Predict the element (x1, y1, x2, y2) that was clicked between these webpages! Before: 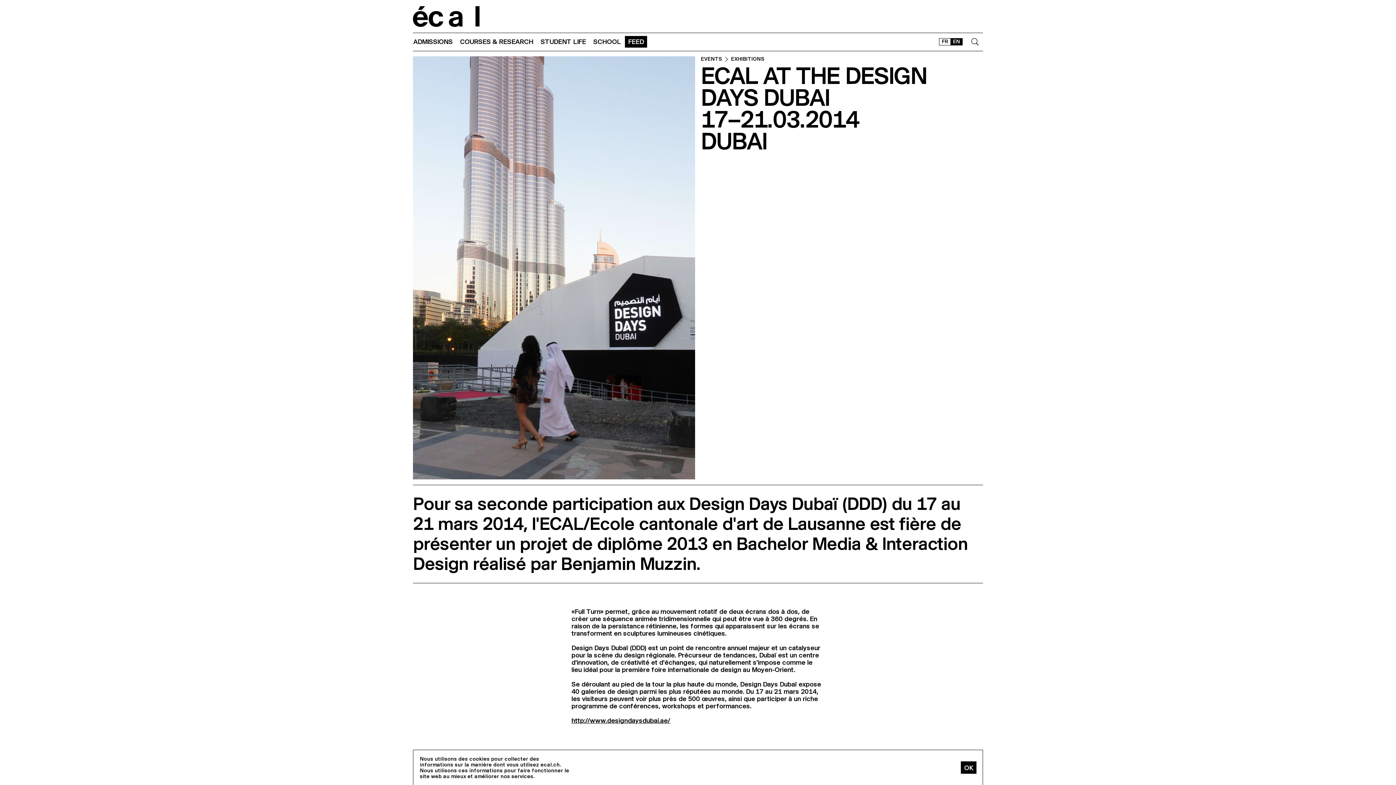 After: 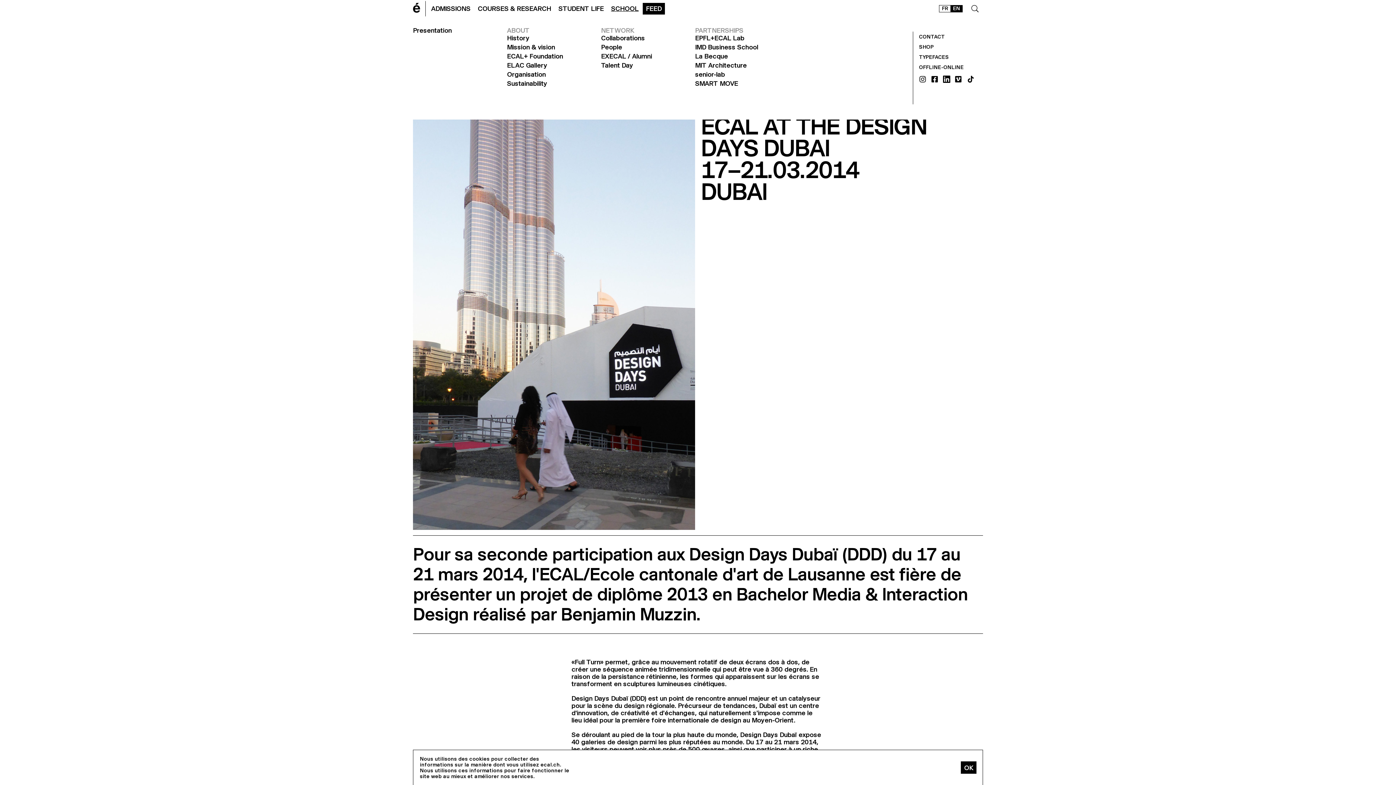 Action: label: SCHOOL bbox: (589, 35, 624, 48)